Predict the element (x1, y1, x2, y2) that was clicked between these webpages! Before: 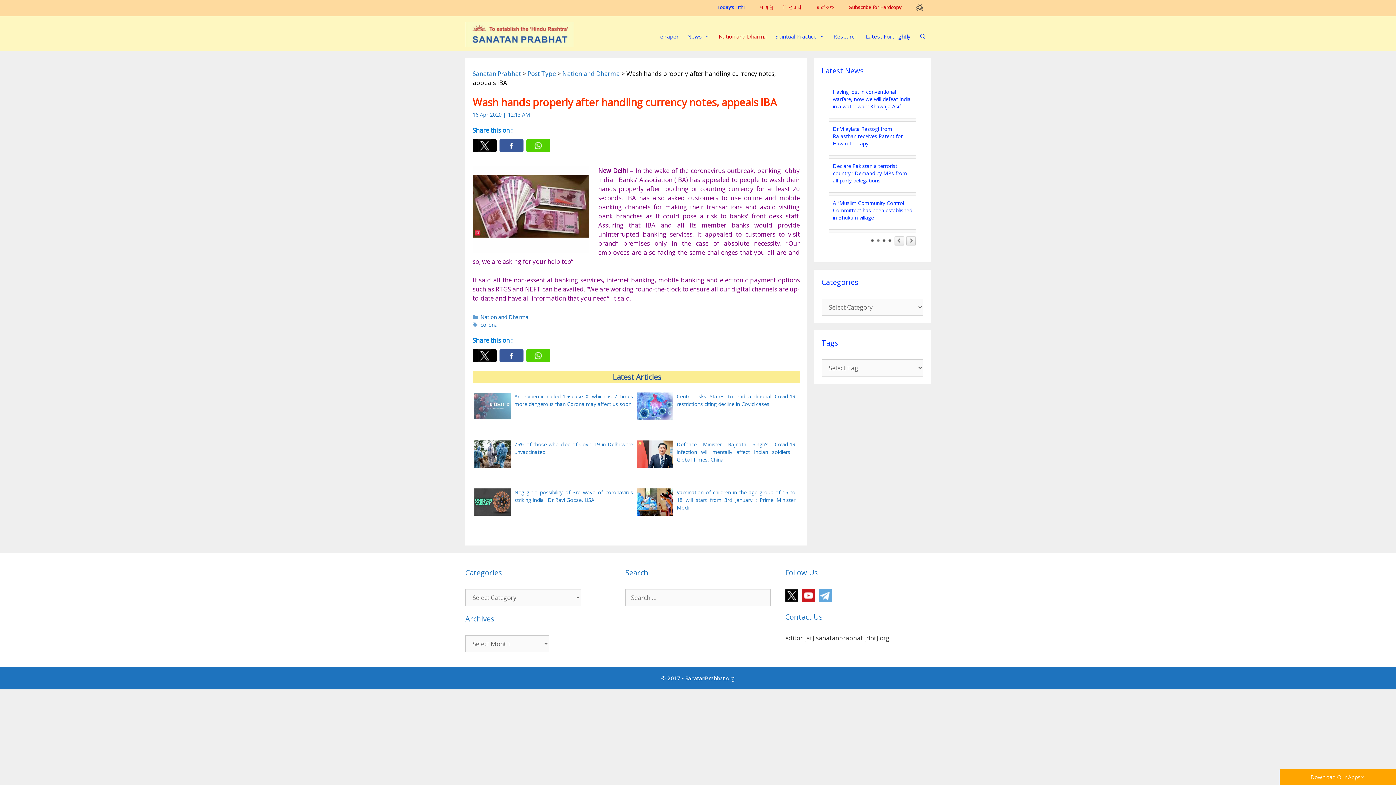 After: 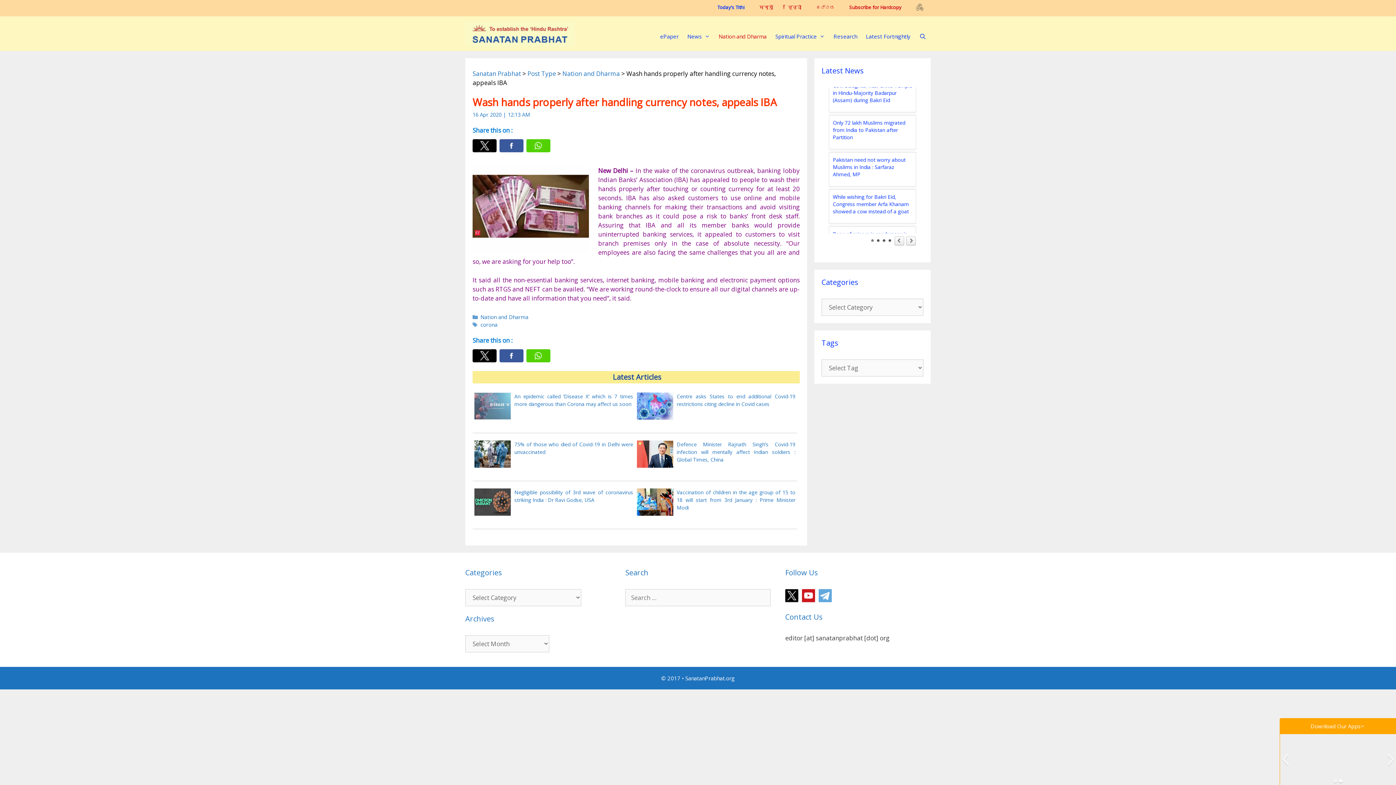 Action: label: Download Our Apps bbox: (1280, 769, 1396, 785)